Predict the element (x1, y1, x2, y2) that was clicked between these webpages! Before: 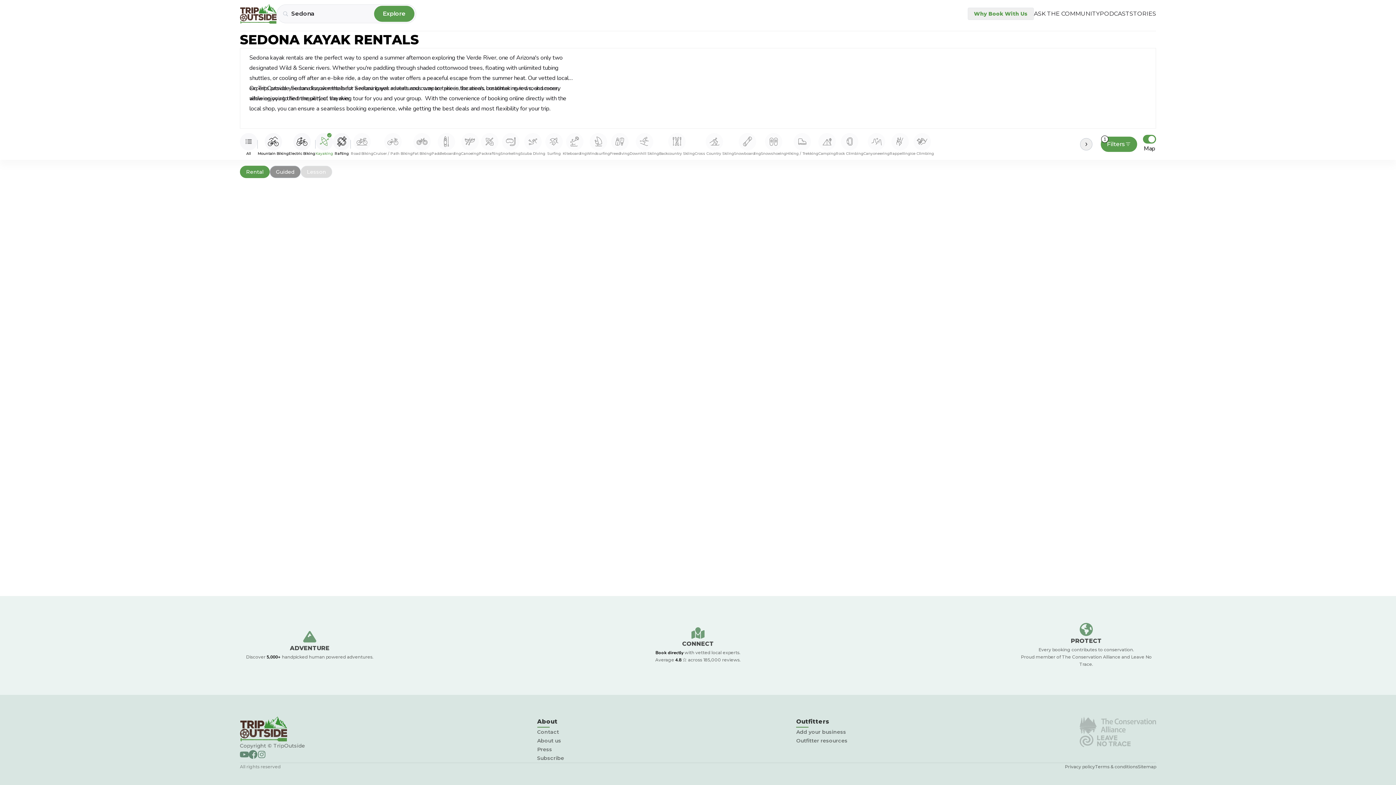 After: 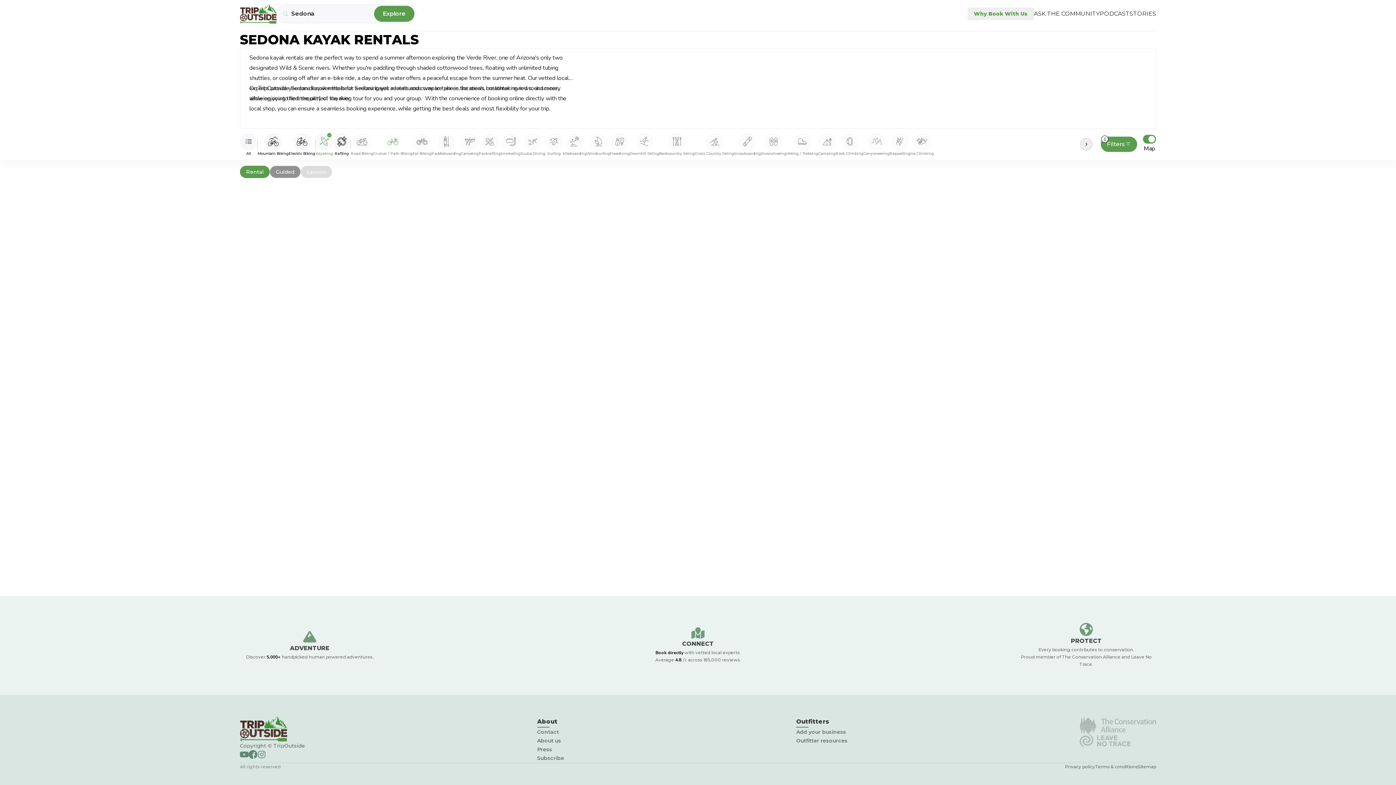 Action: label: Cruiser / Path Biking bbox: (373, 133, 412, 155)